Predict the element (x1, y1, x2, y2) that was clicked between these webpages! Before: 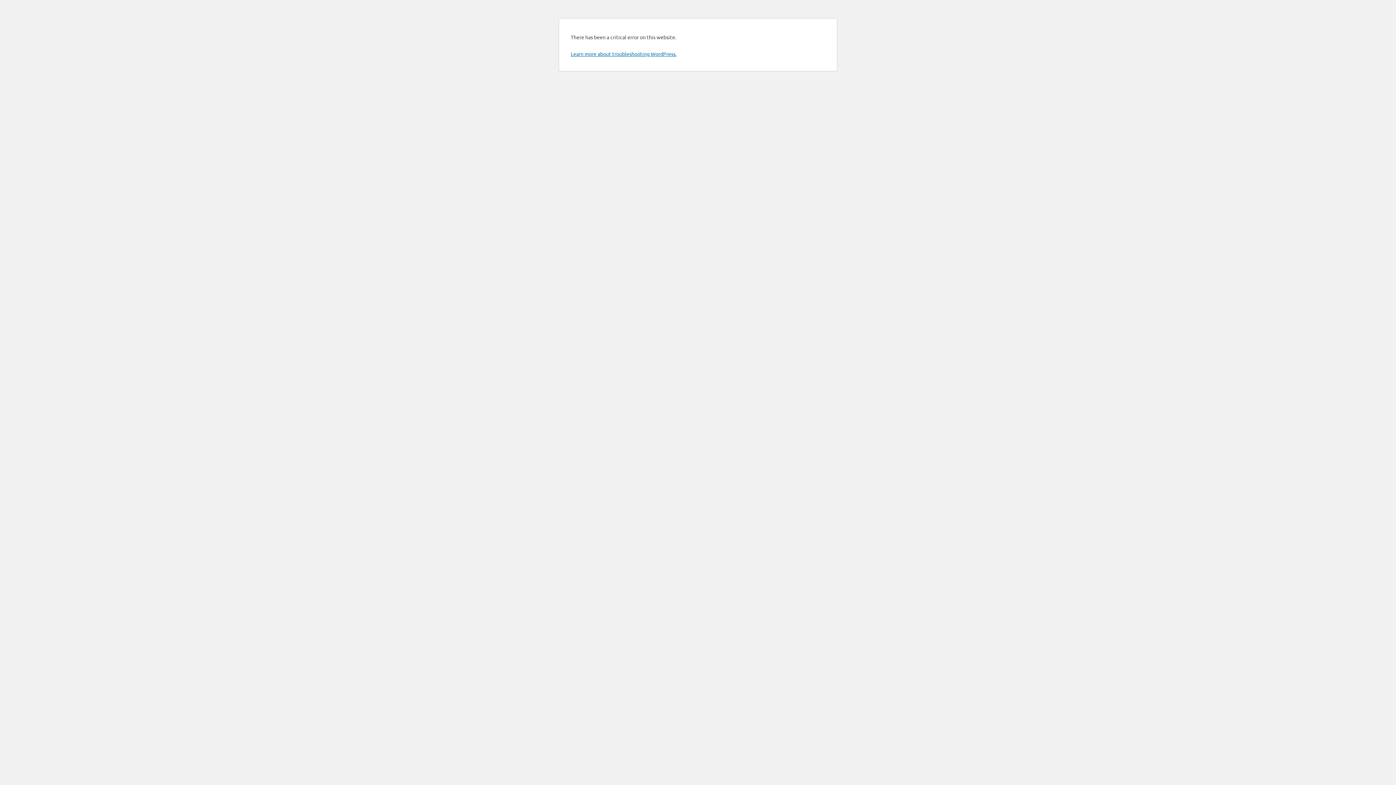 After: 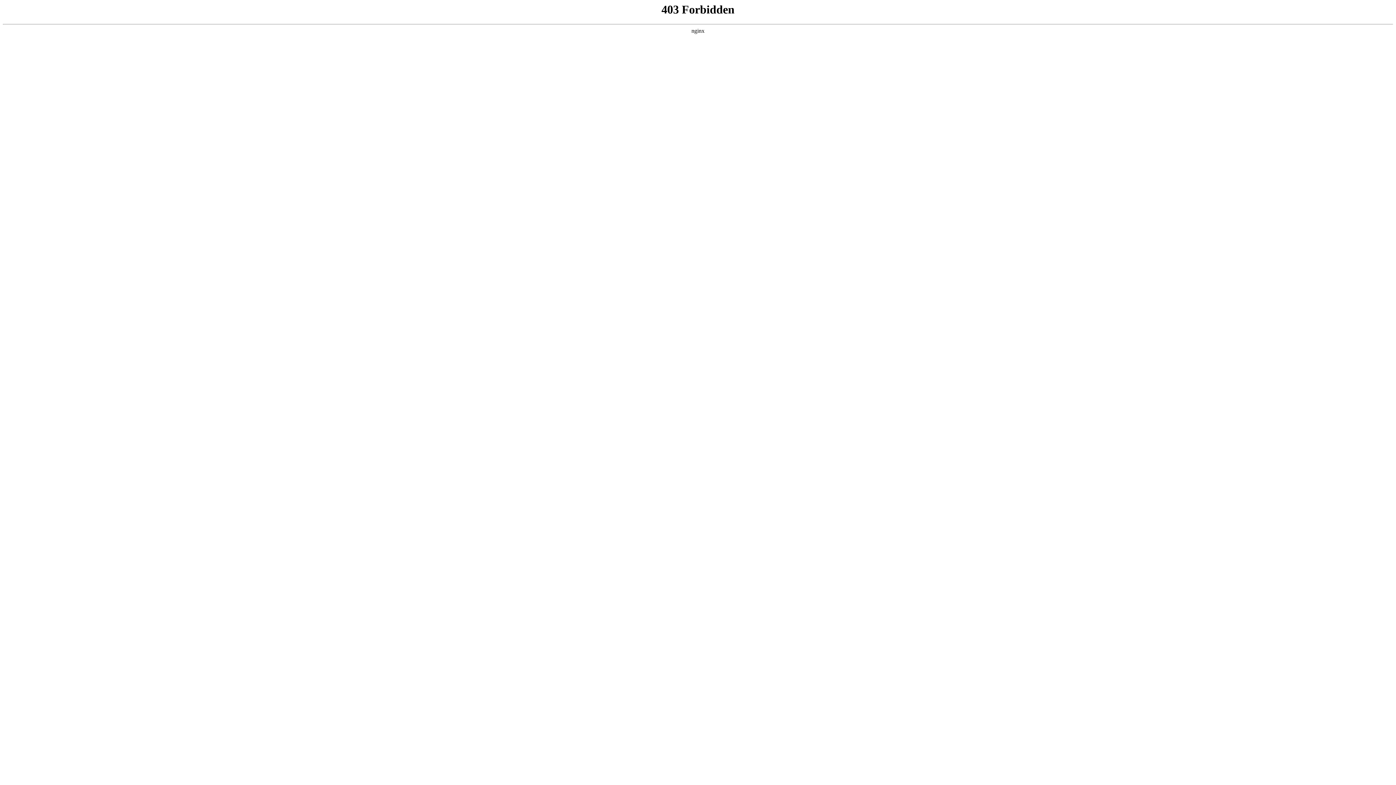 Action: bbox: (570, 50, 676, 57) label: Learn more about troubleshooting WordPress.